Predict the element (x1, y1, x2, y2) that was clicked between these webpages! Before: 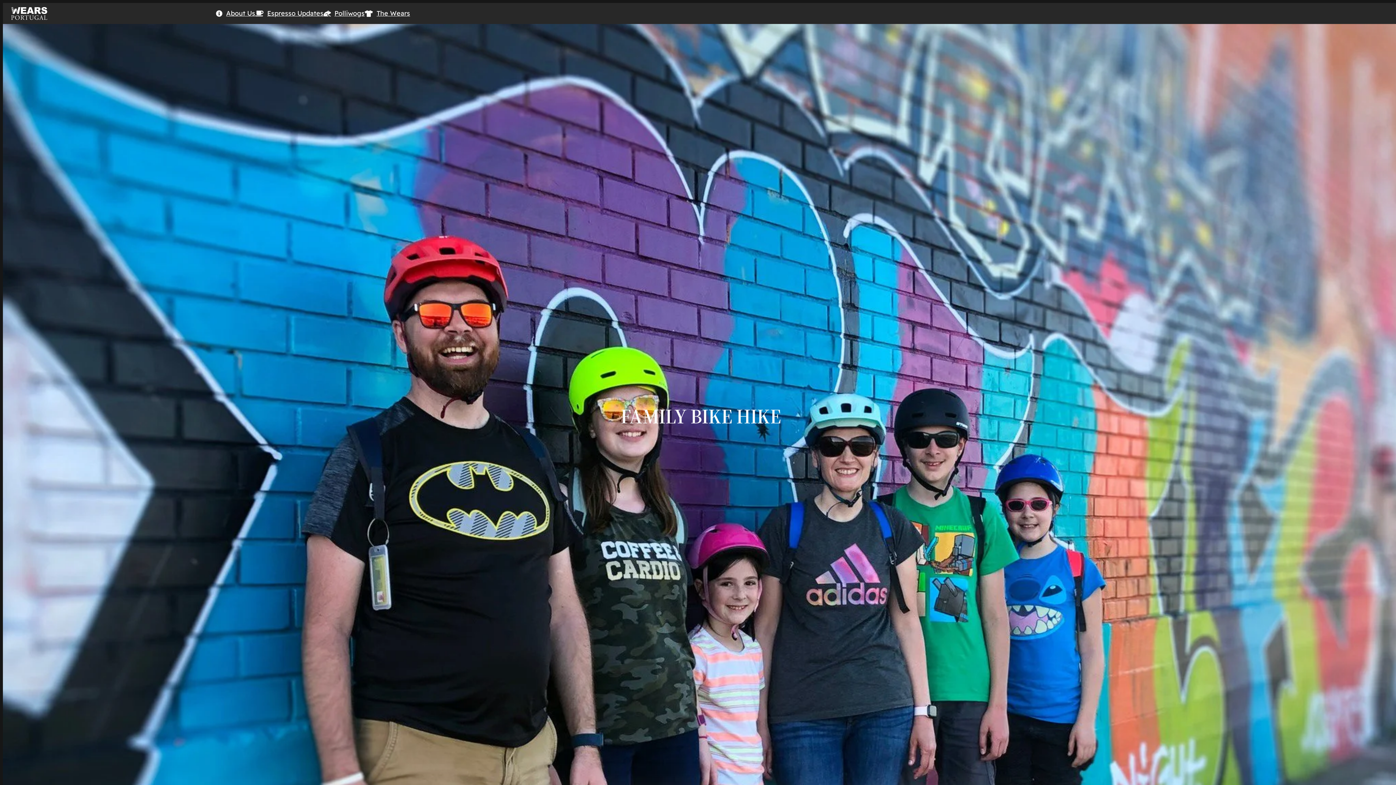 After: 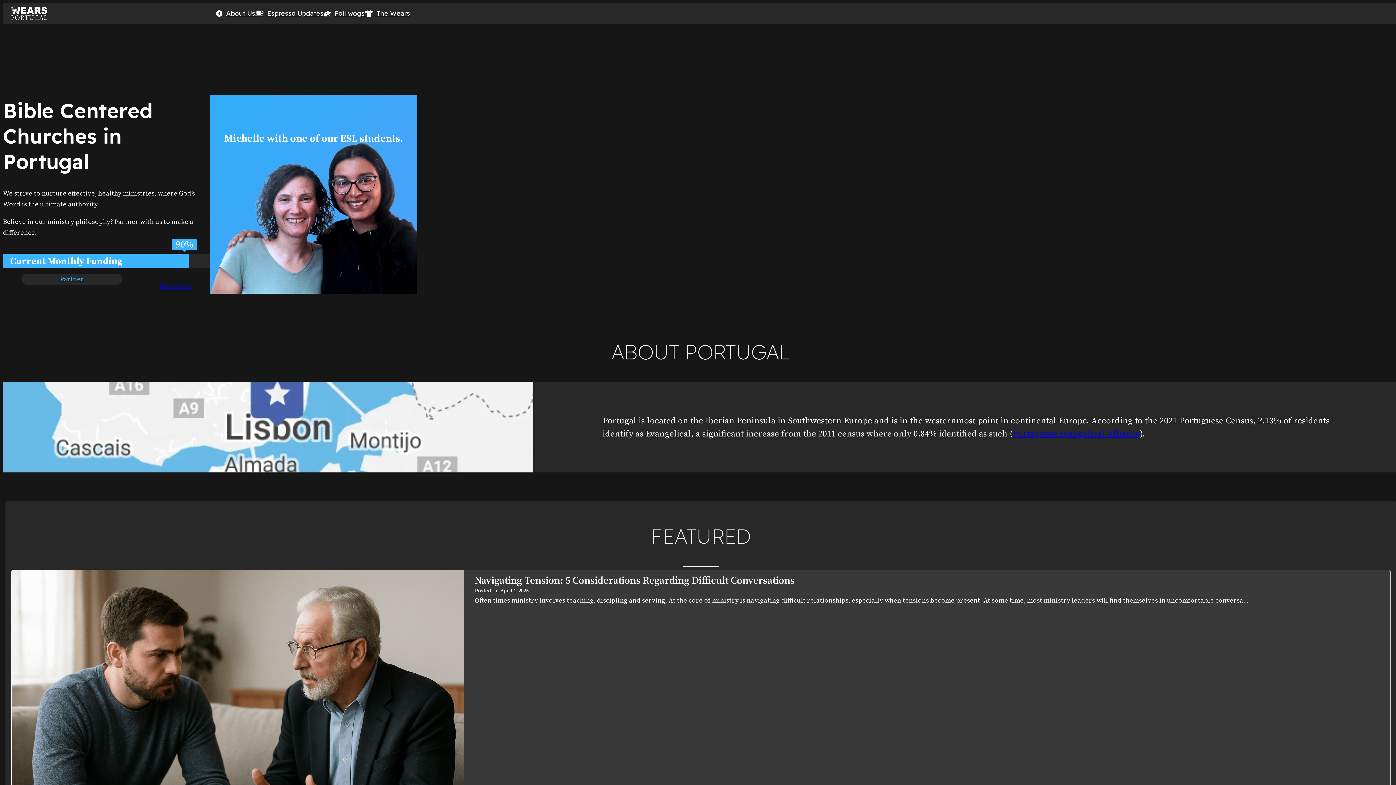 Action: bbox: (10, 5, 48, 21)